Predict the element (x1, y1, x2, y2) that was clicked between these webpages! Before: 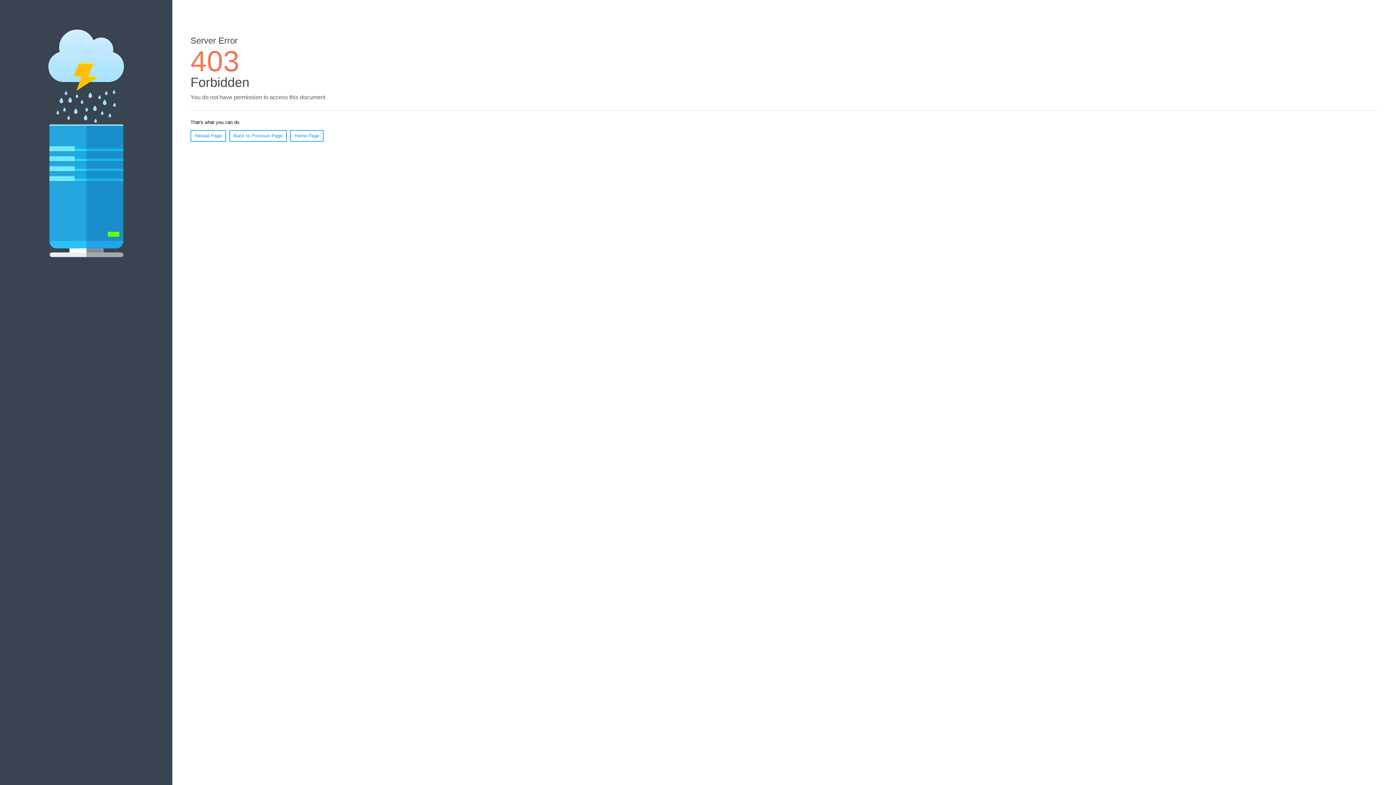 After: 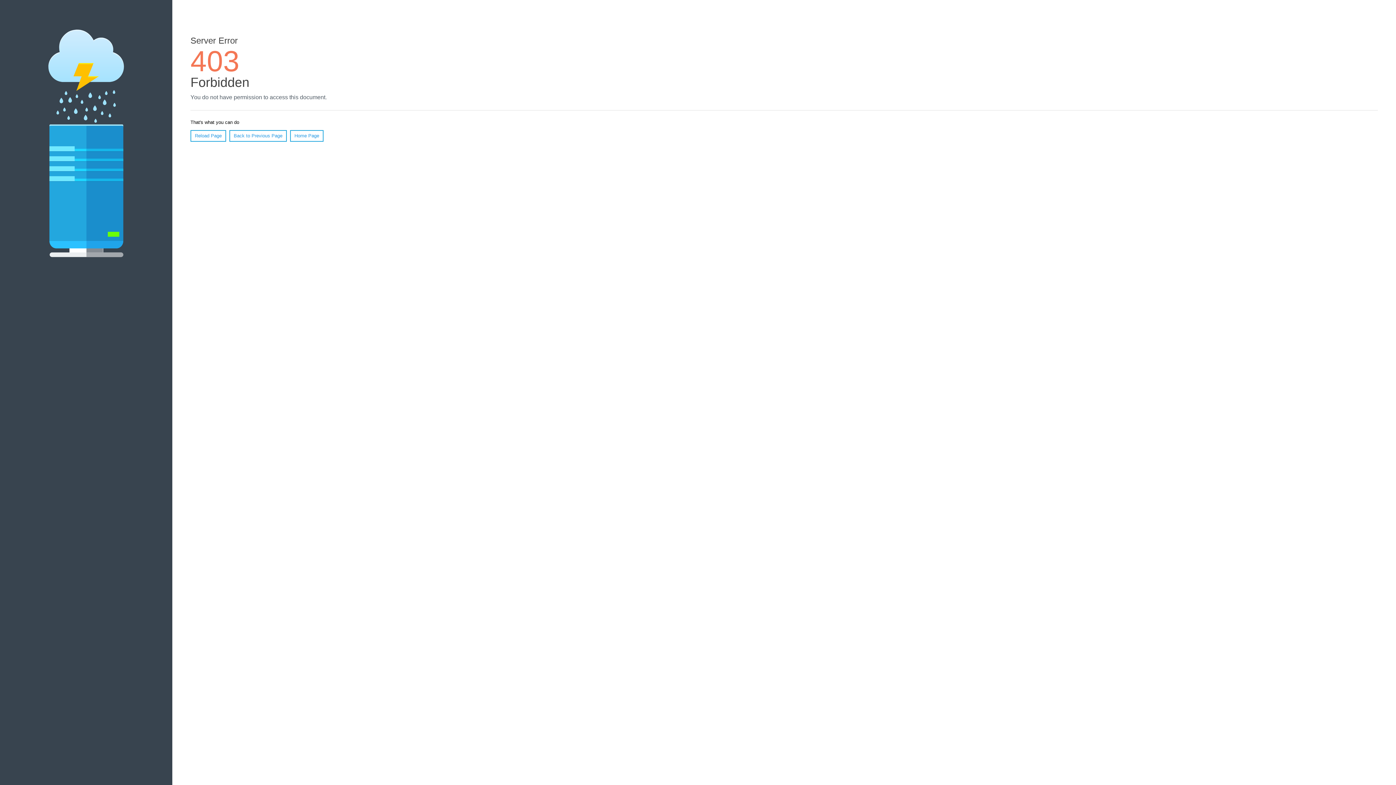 Action: bbox: (190, 130, 226, 141) label: Reload Page